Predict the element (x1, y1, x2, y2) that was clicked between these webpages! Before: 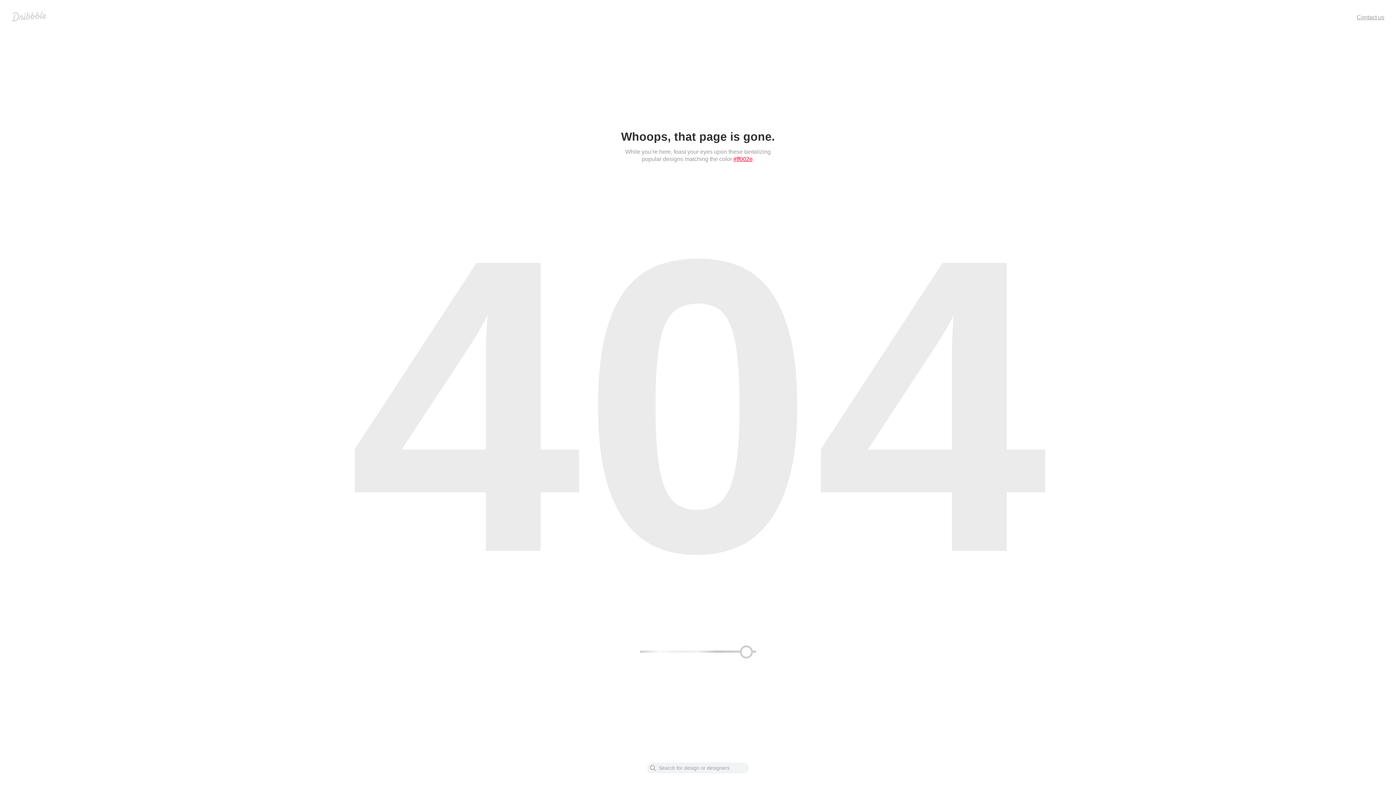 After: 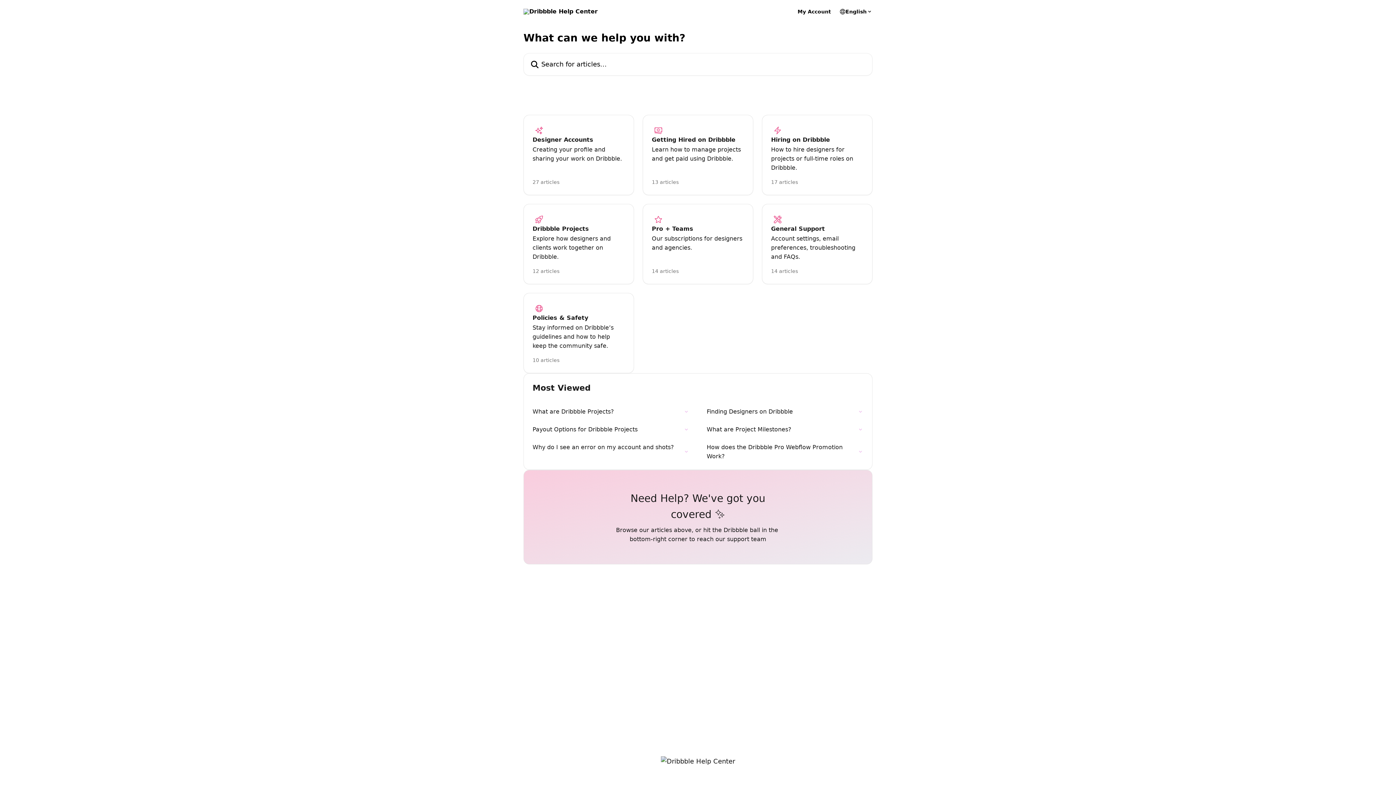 Action: bbox: (1357, 14, 1384, 20) label: Contact us